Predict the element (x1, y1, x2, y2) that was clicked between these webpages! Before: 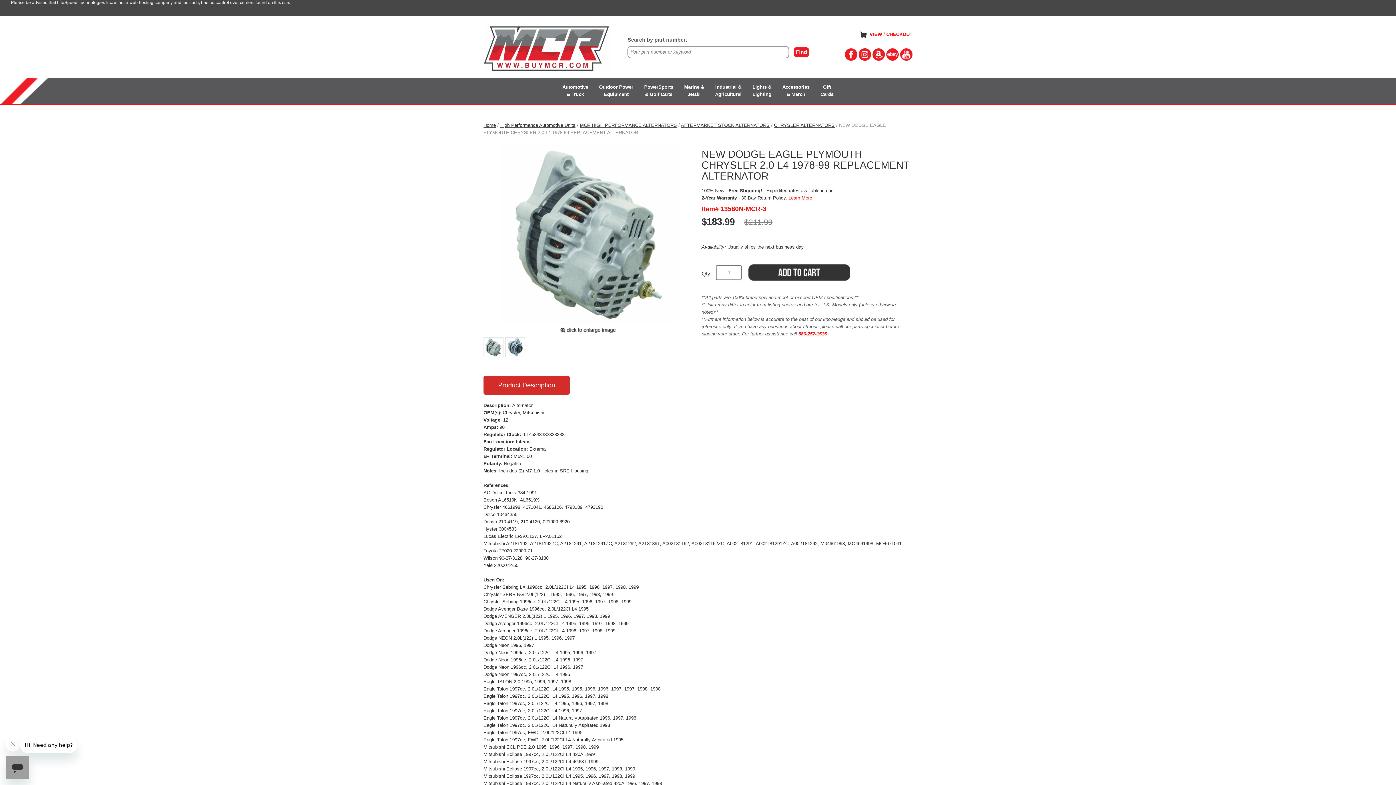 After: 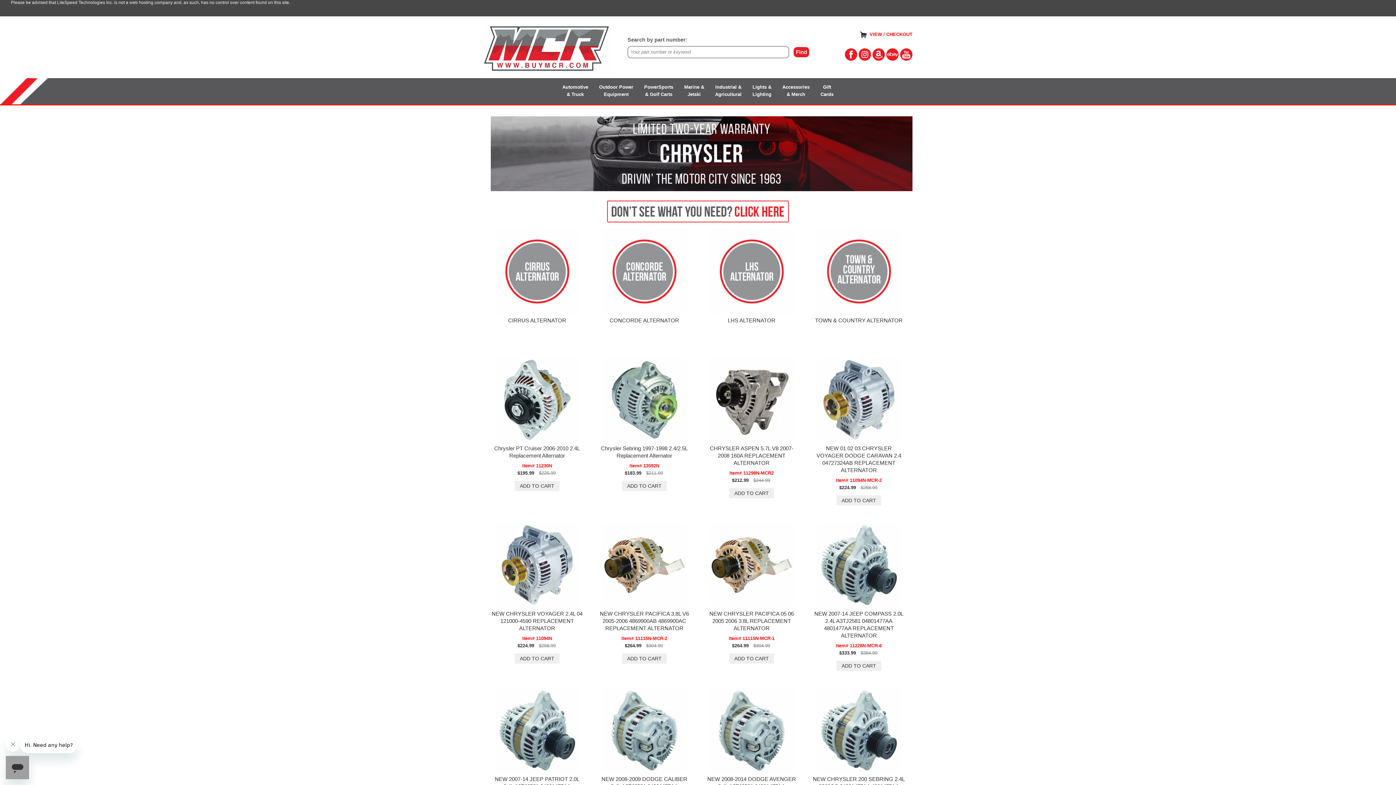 Action: label: CHRYSLER ALTERNATORS bbox: (774, 122, 834, 127)